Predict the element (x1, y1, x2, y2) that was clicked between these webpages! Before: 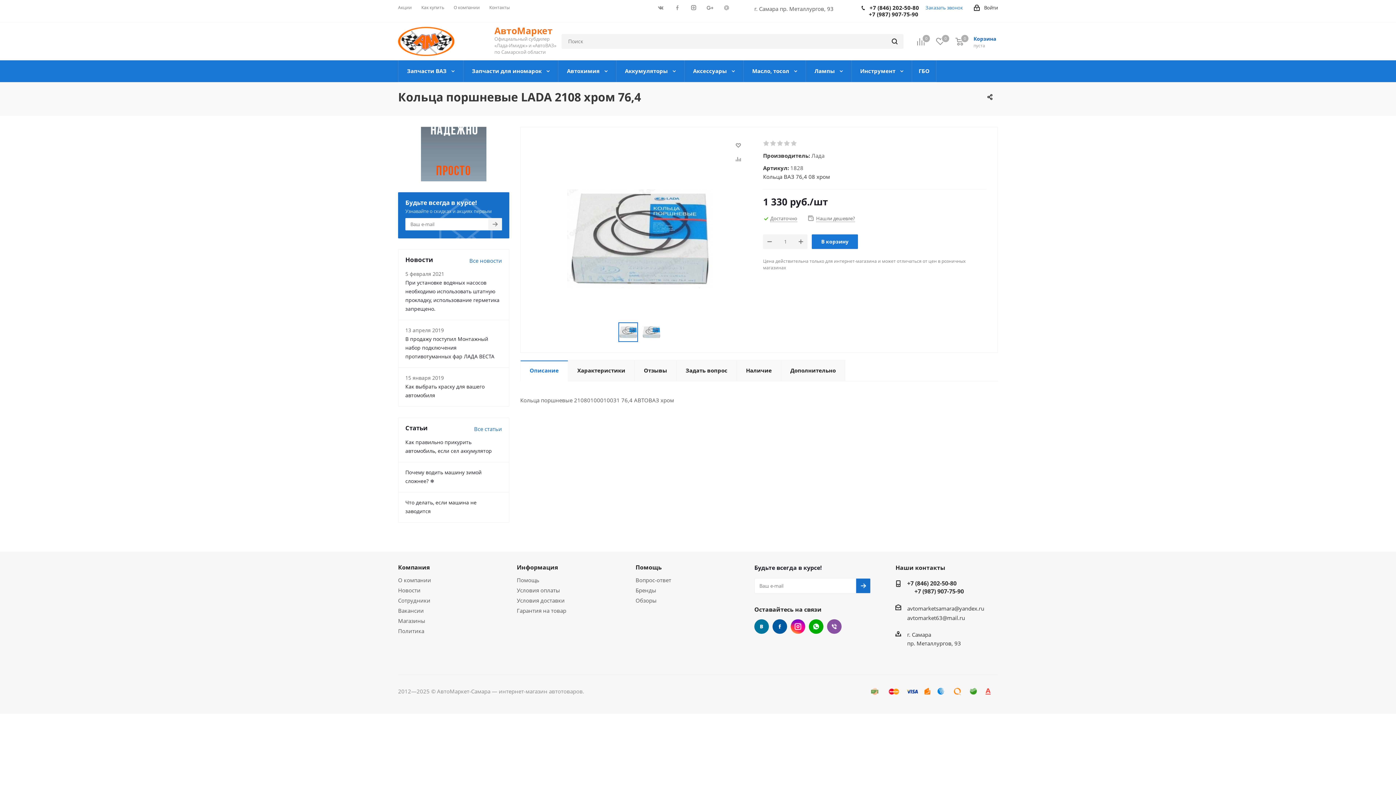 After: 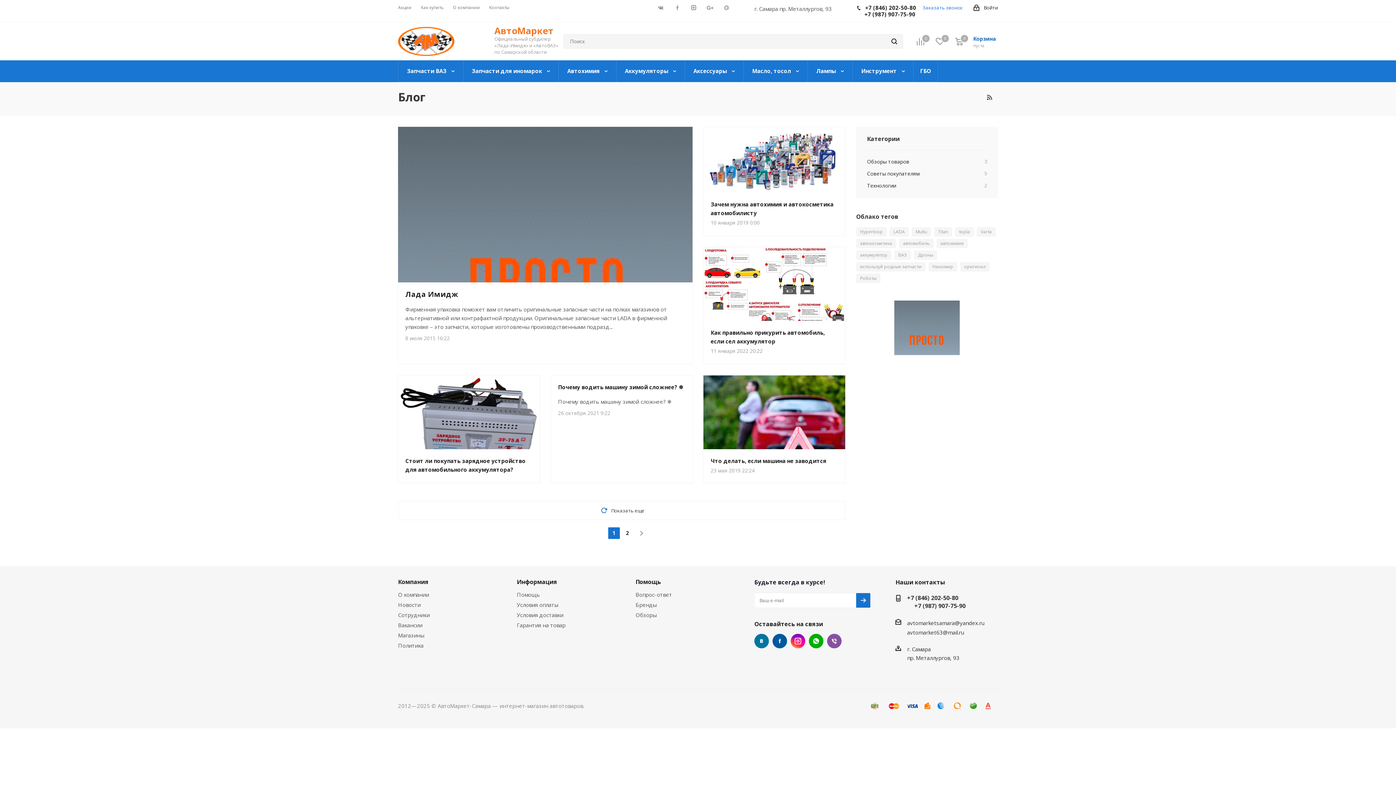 Action: bbox: (474, 422, 502, 433) label: Все статьи